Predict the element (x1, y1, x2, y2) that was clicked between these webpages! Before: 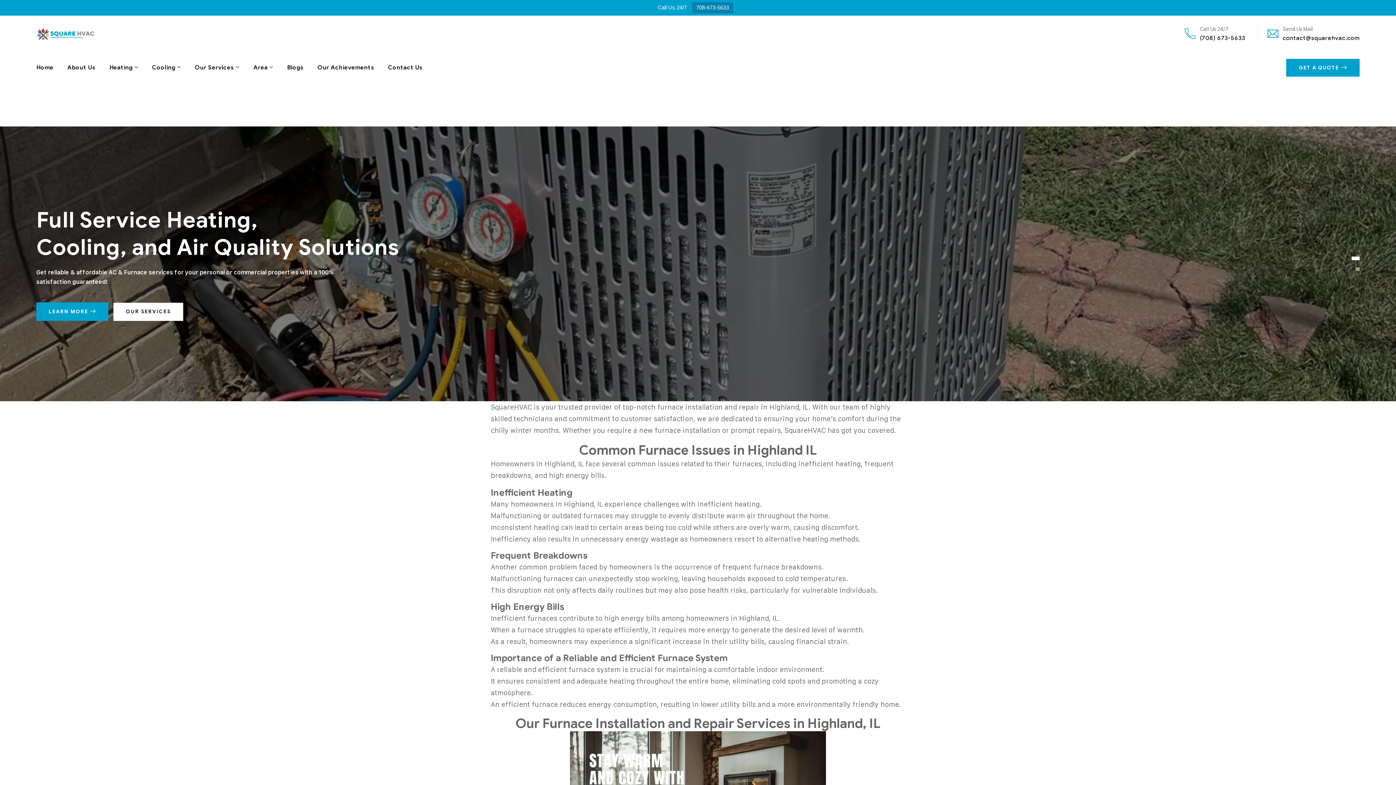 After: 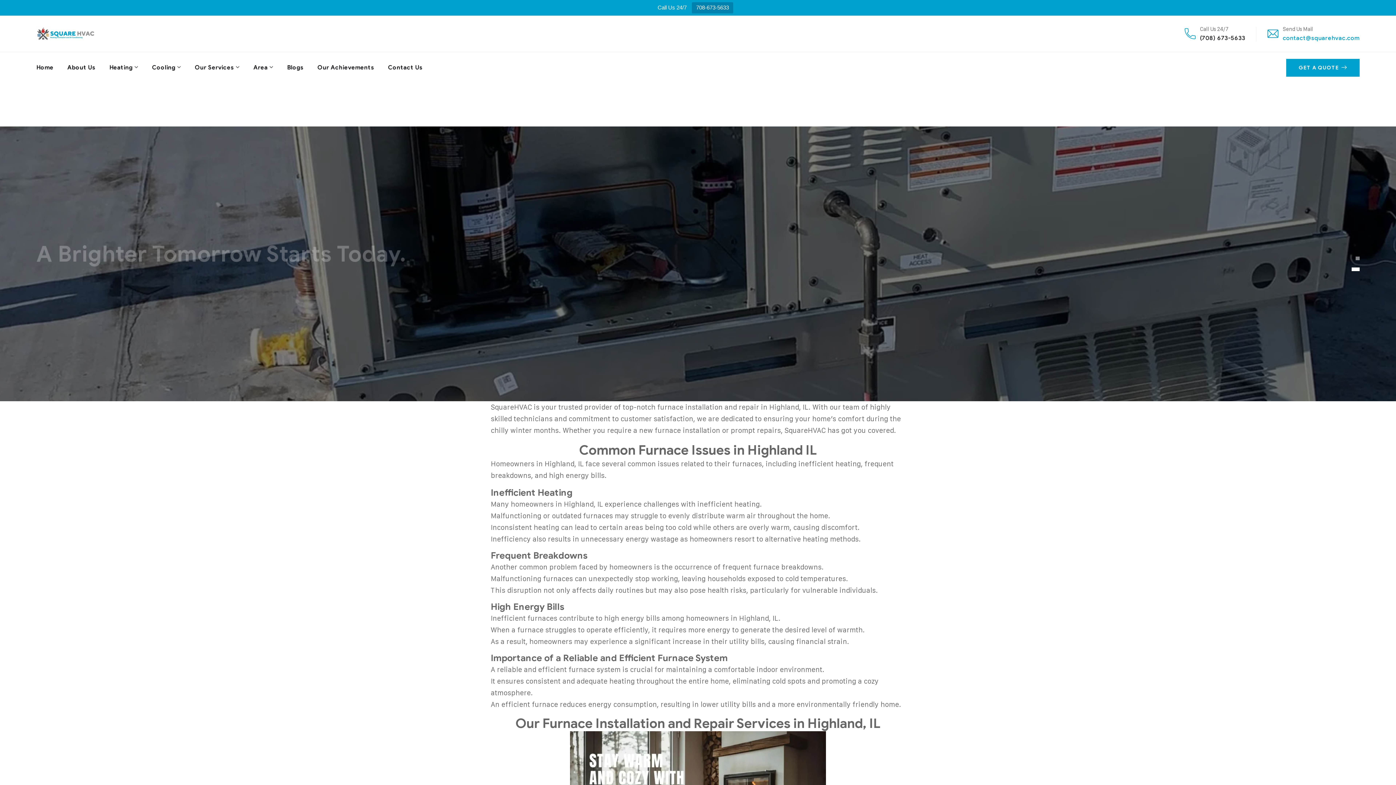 Action: bbox: (1283, 34, 1360, 41) label: contact@squarehvac.com